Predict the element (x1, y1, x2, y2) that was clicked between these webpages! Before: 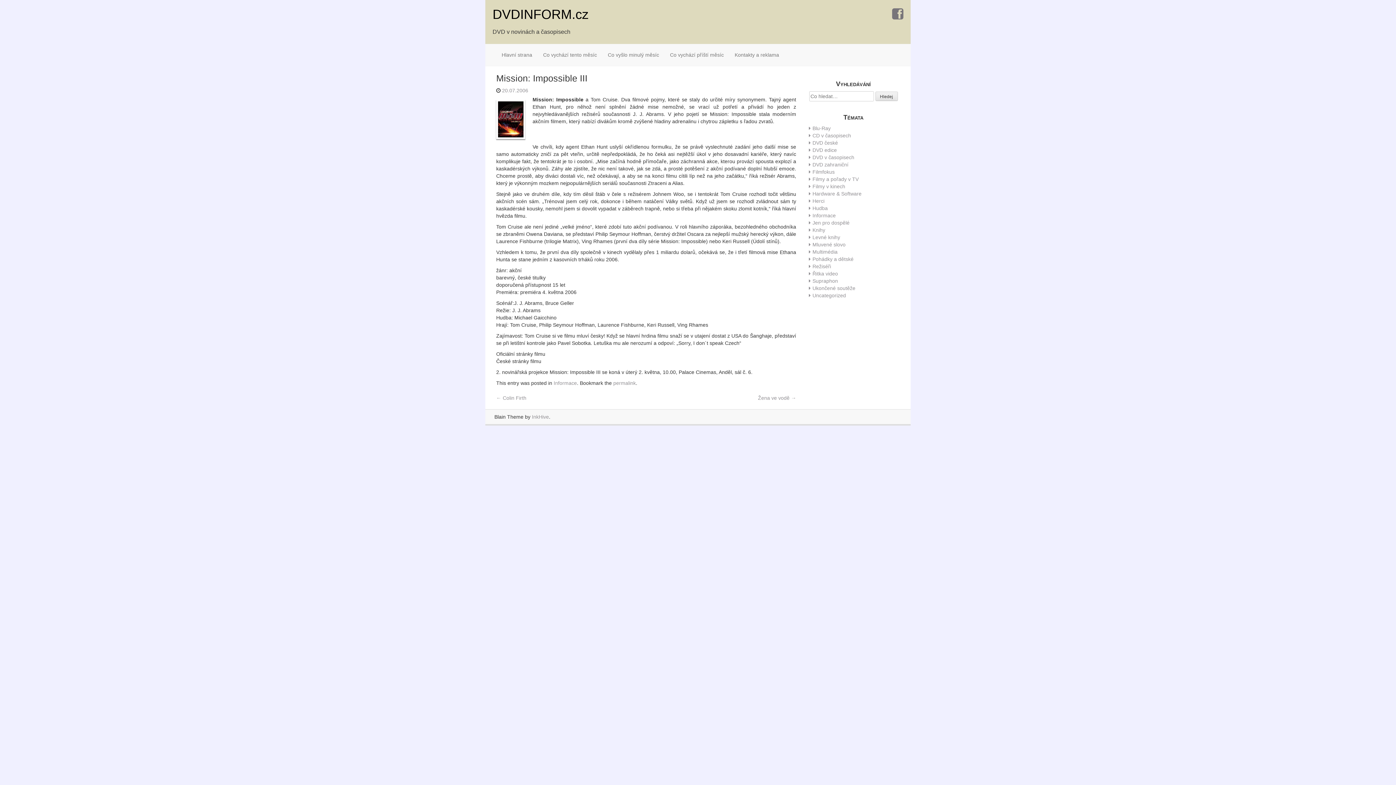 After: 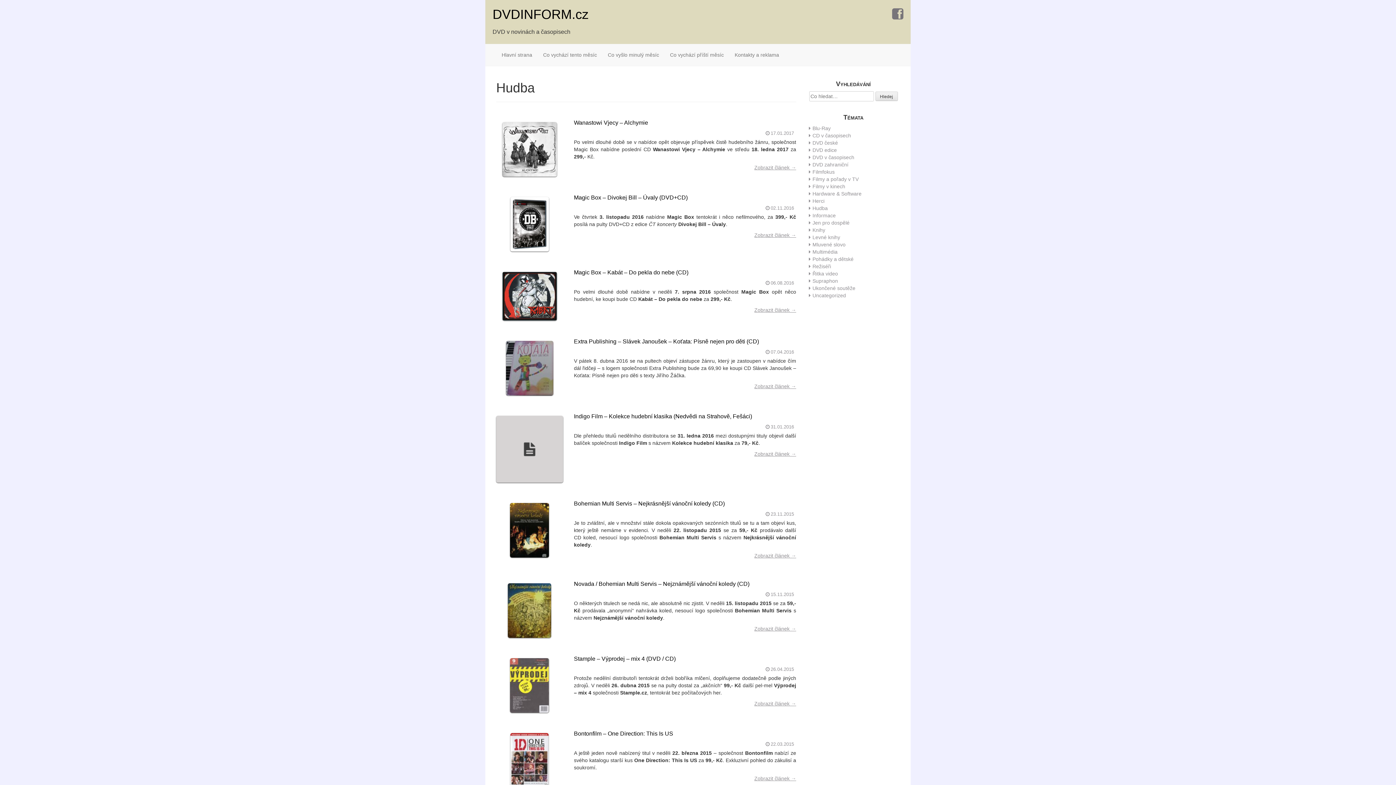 Action: bbox: (812, 205, 828, 211) label: Hudba